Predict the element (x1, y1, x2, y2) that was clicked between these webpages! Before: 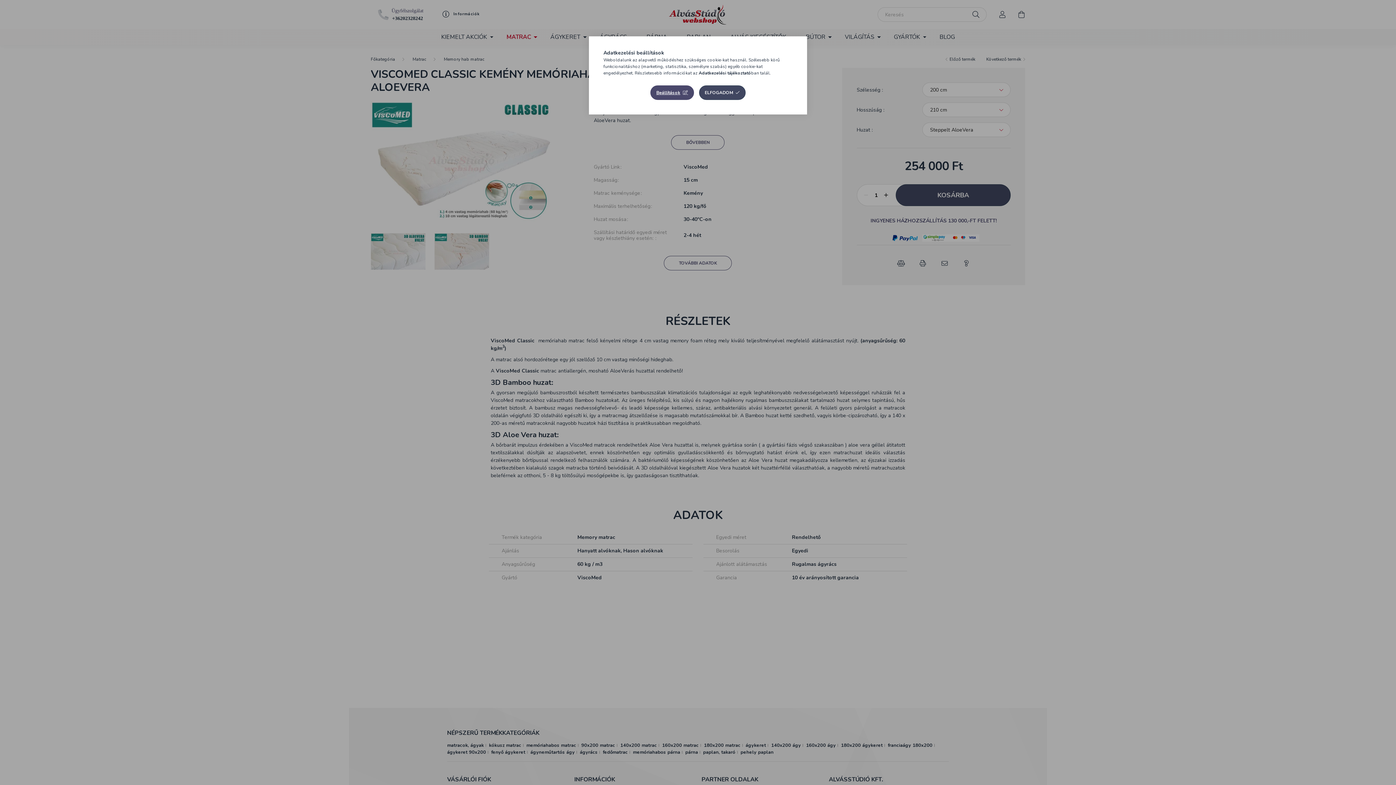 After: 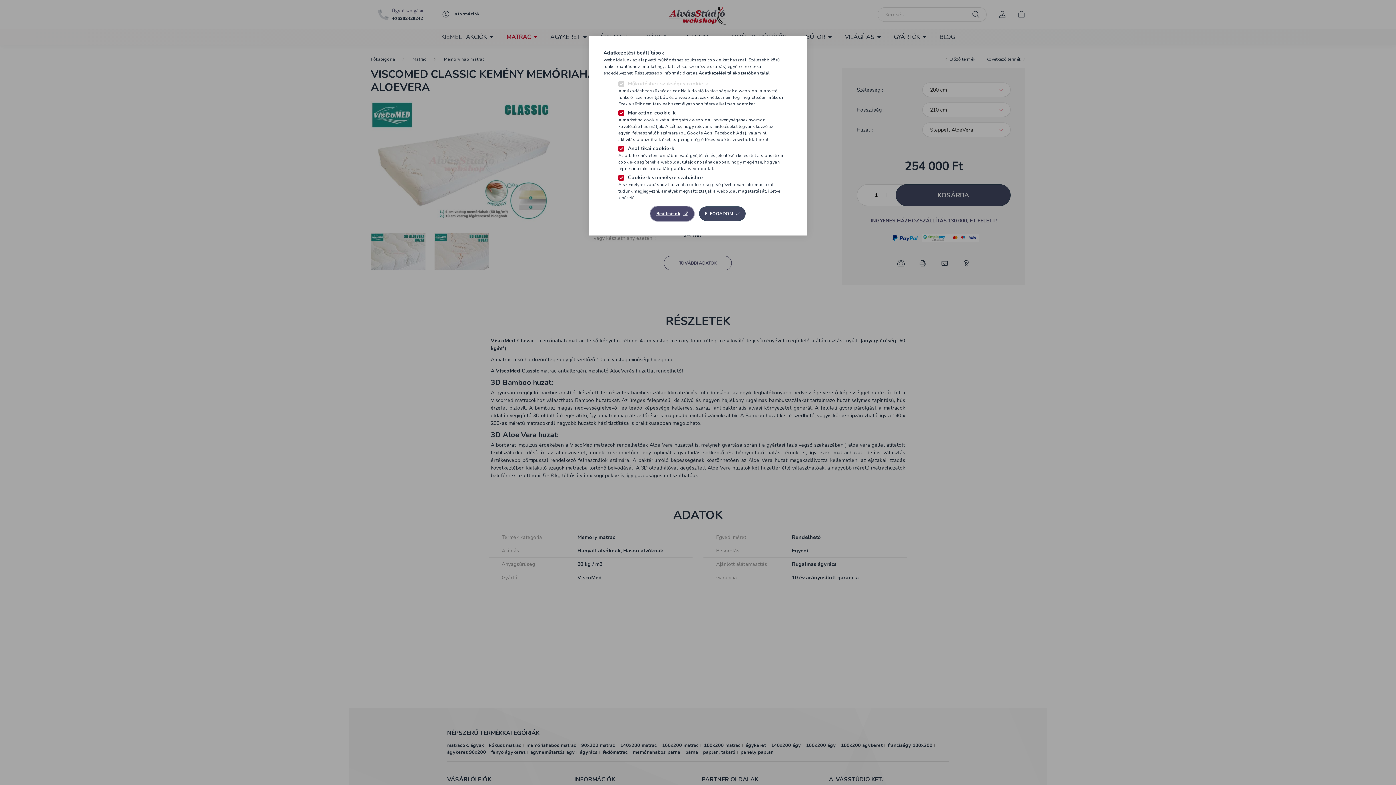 Action: label: Beállítások bbox: (650, 85, 694, 100)